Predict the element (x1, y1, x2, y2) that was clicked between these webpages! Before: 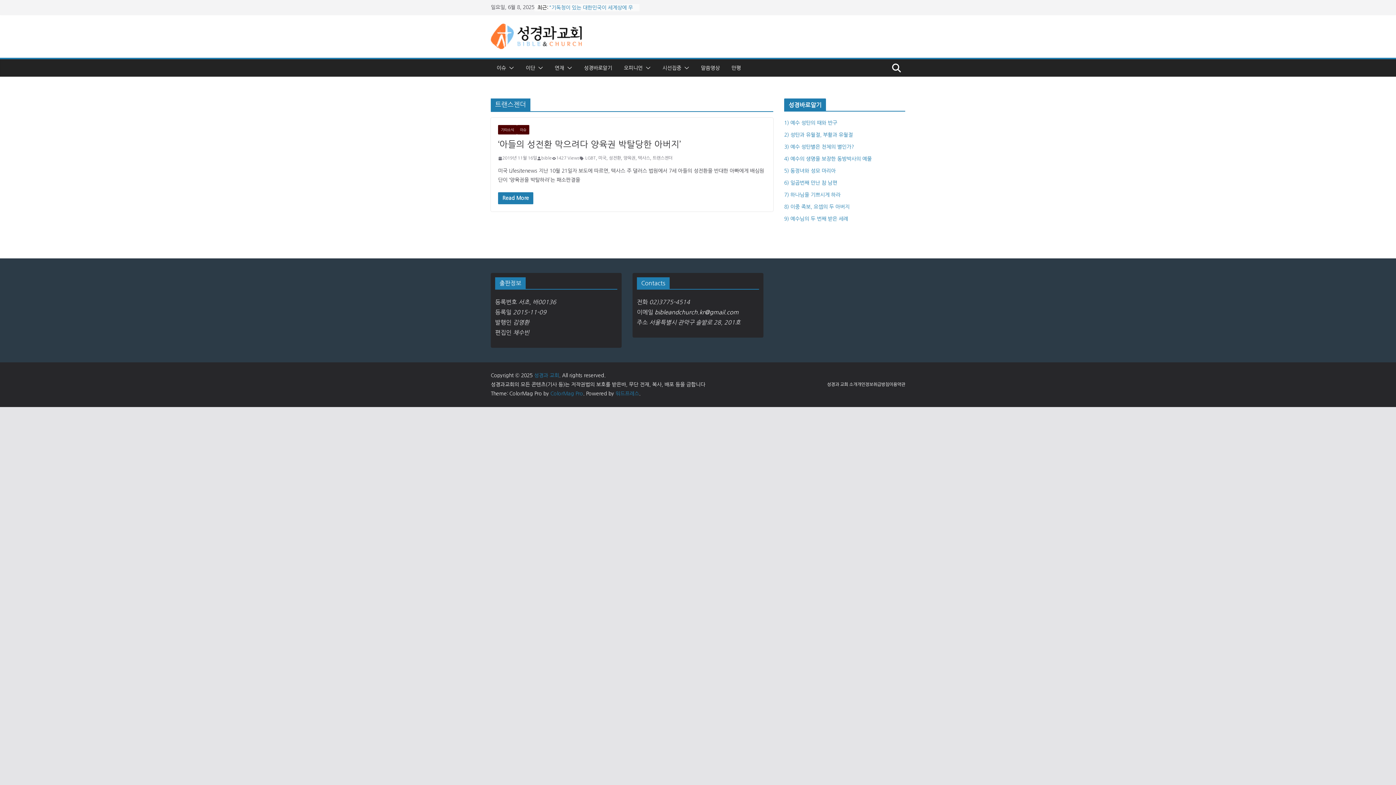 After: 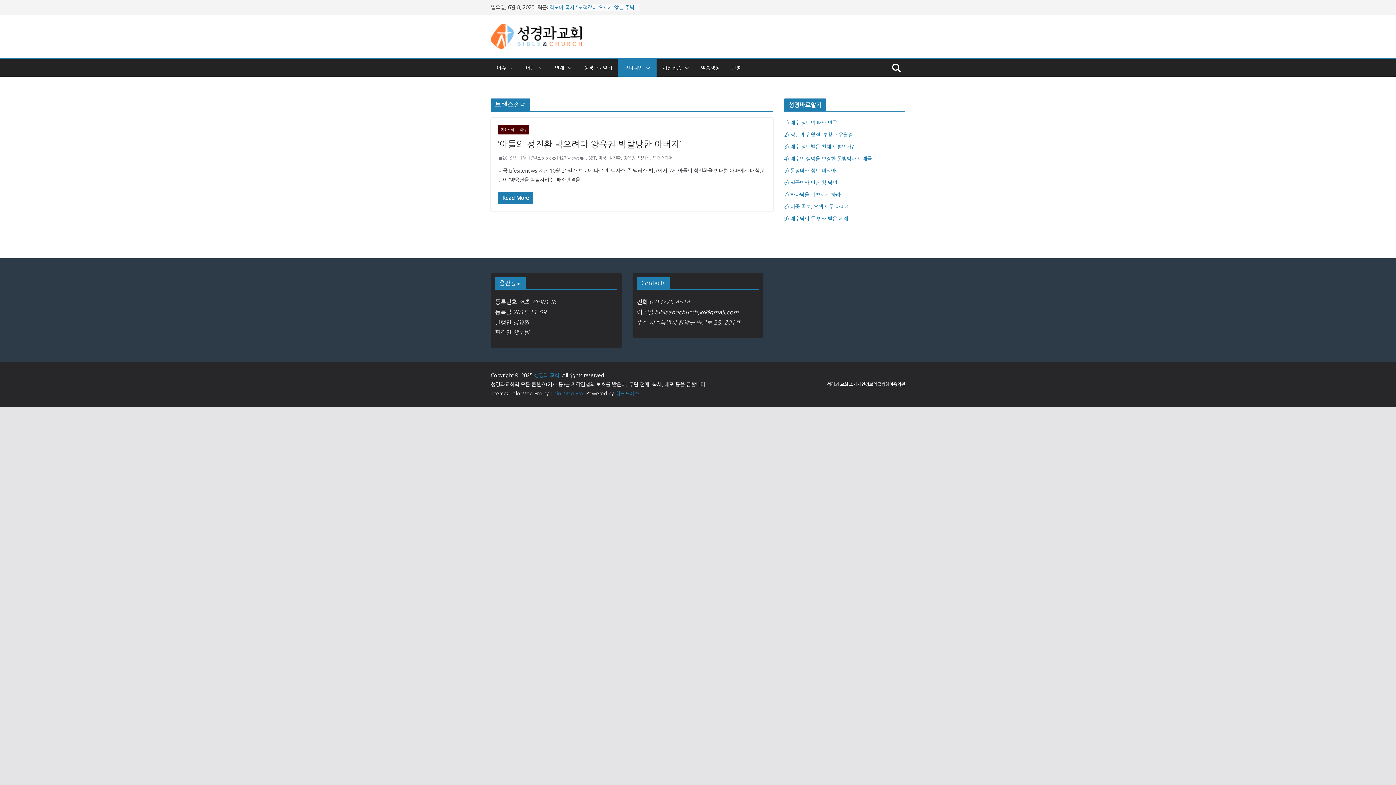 Action: bbox: (642, 62, 650, 73)